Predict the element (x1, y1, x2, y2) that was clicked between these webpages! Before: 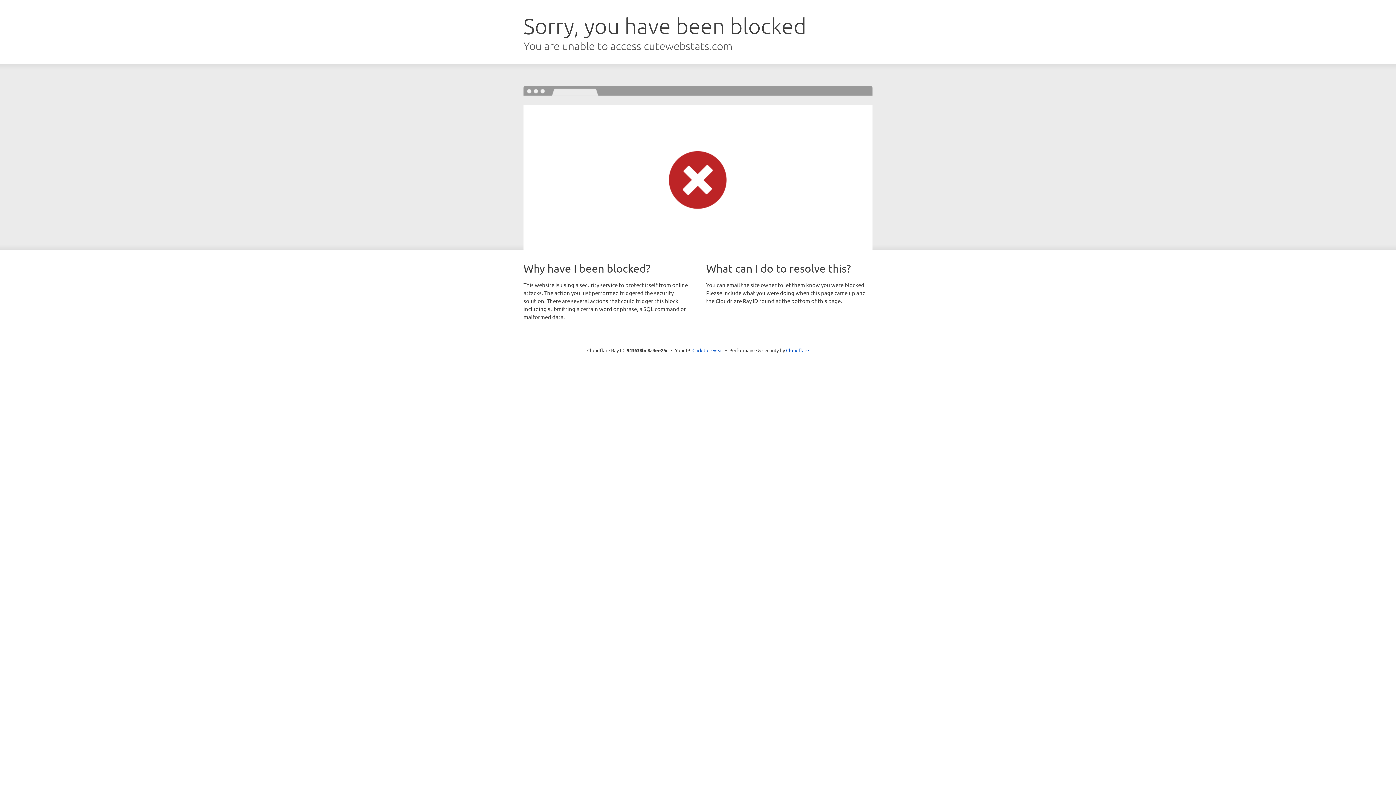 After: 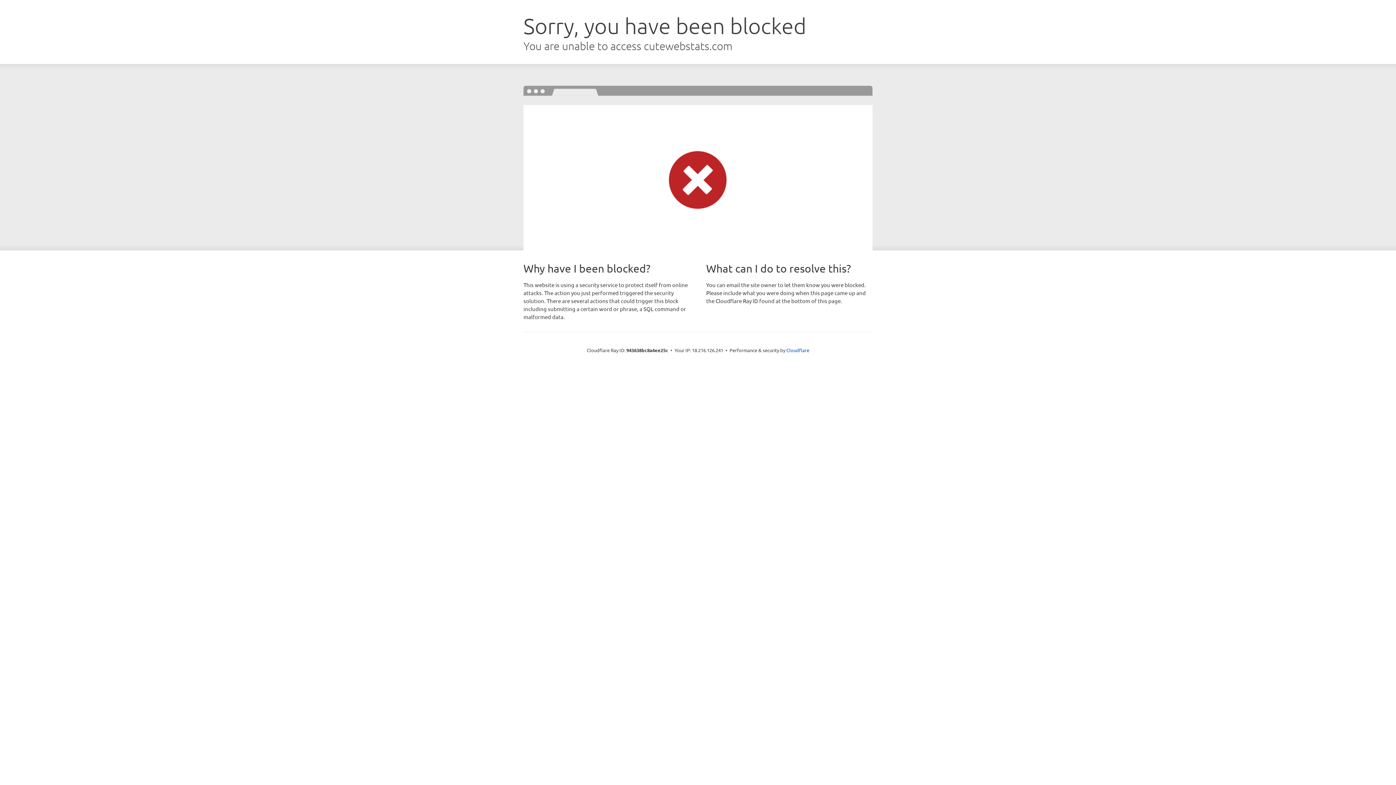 Action: bbox: (692, 346, 723, 353) label: Click to reveal